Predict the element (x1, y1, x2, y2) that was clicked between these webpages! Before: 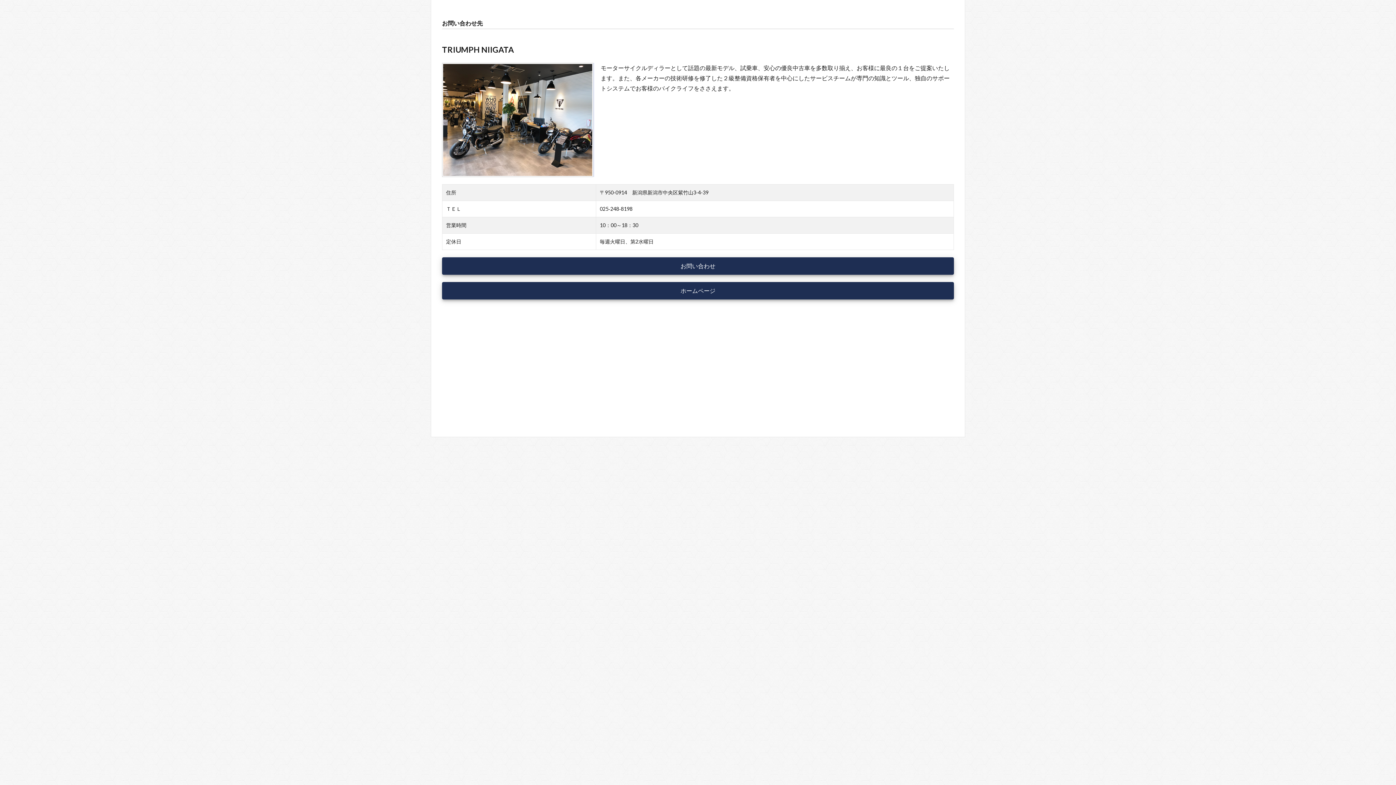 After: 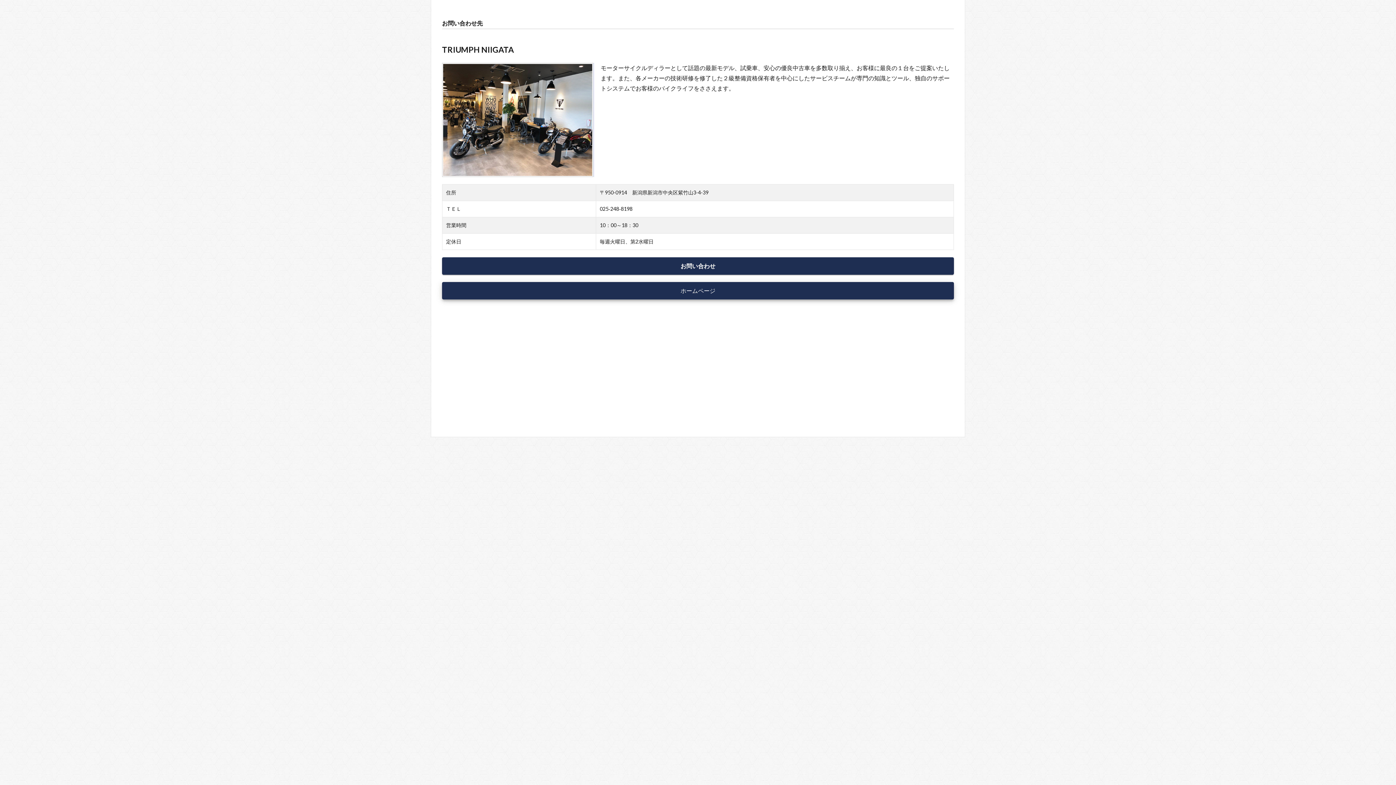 Action: label: お問い合わせ bbox: (442, 257, 954, 274)